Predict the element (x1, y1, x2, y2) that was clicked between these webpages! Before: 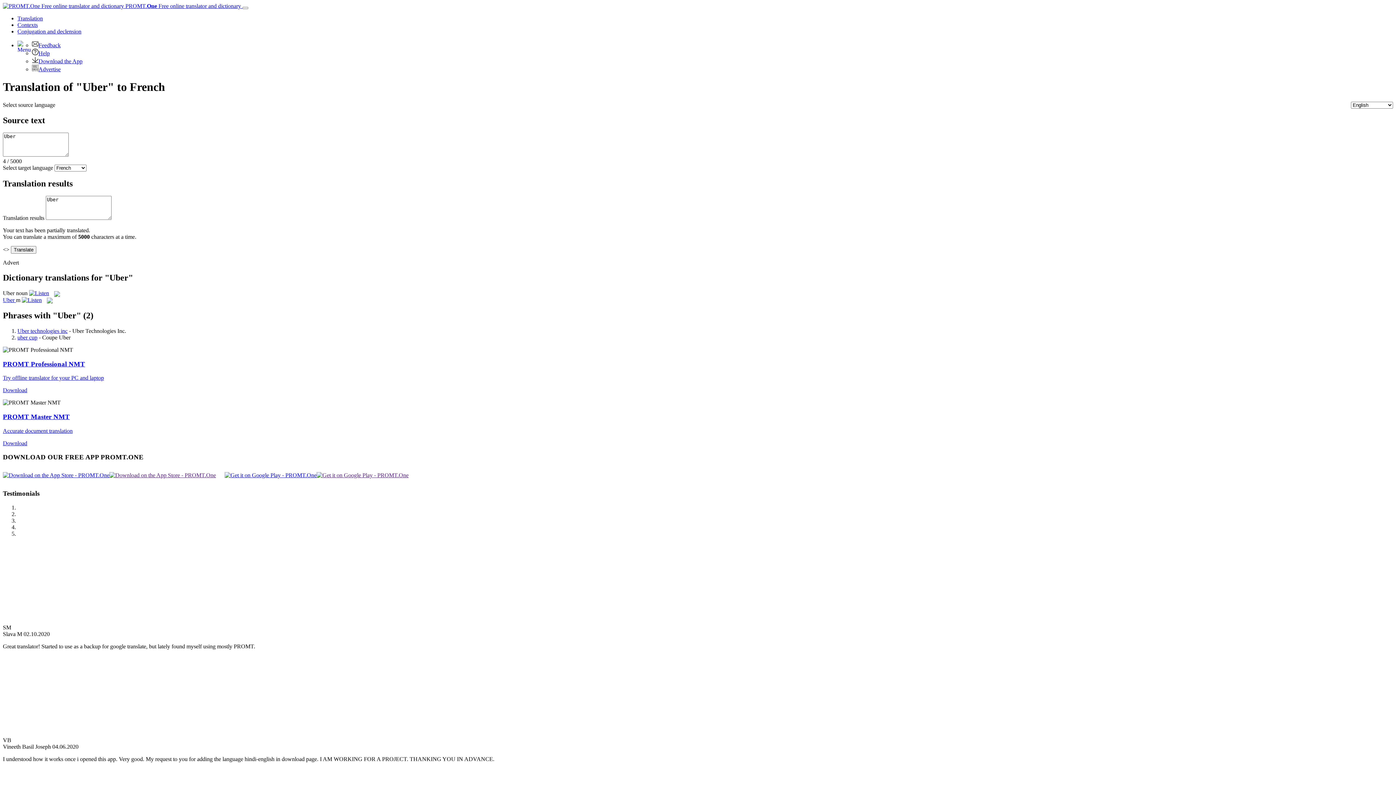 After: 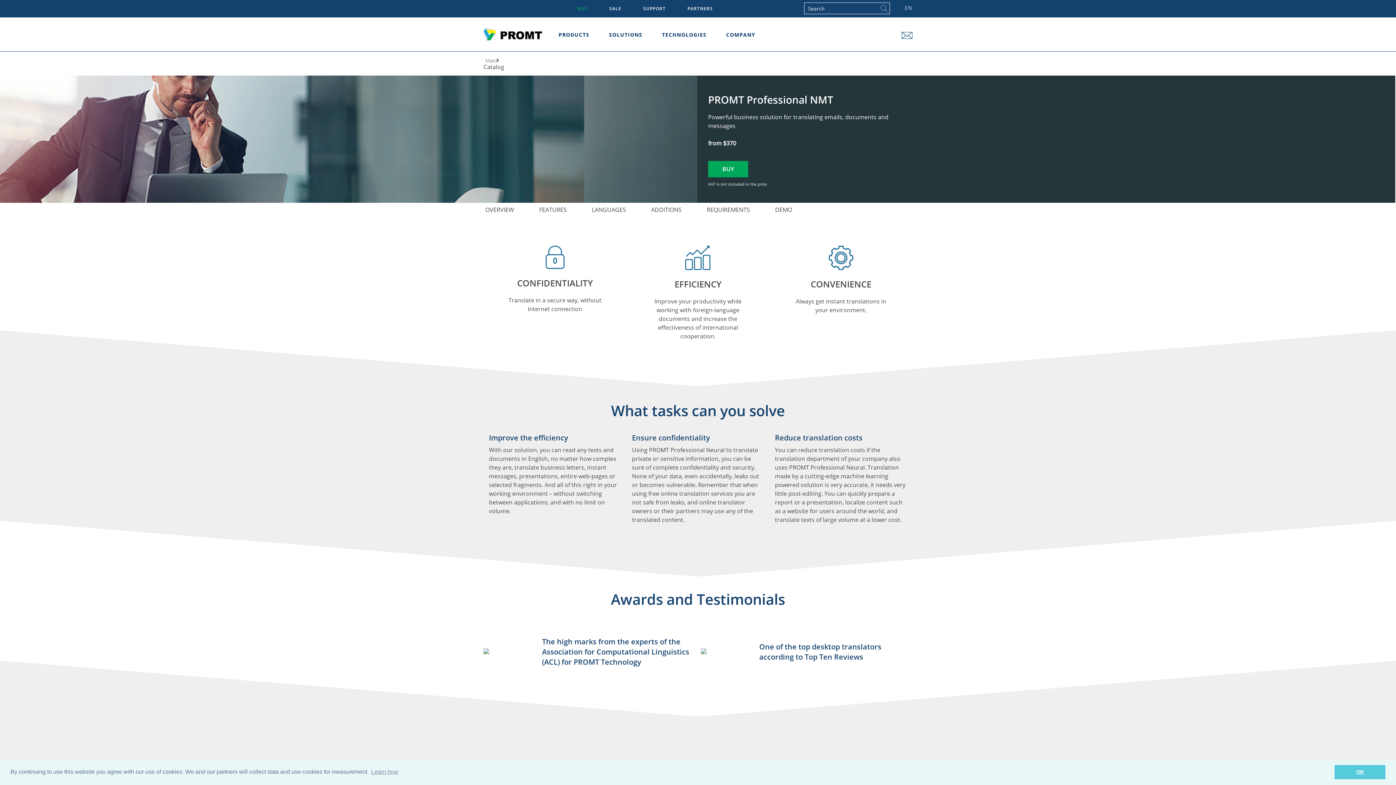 Action: label: Try offline translator for your PC and laptop bbox: (2, 374, 104, 381)